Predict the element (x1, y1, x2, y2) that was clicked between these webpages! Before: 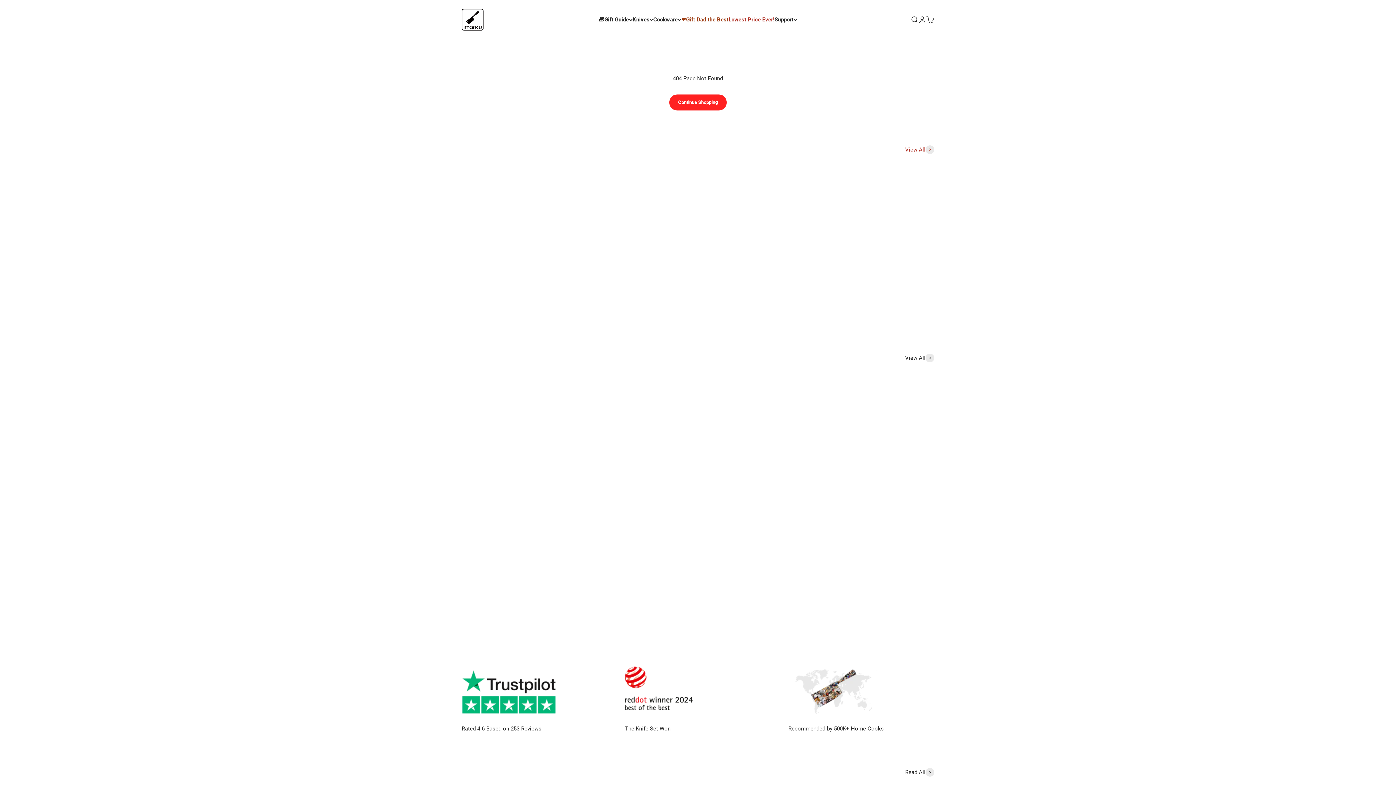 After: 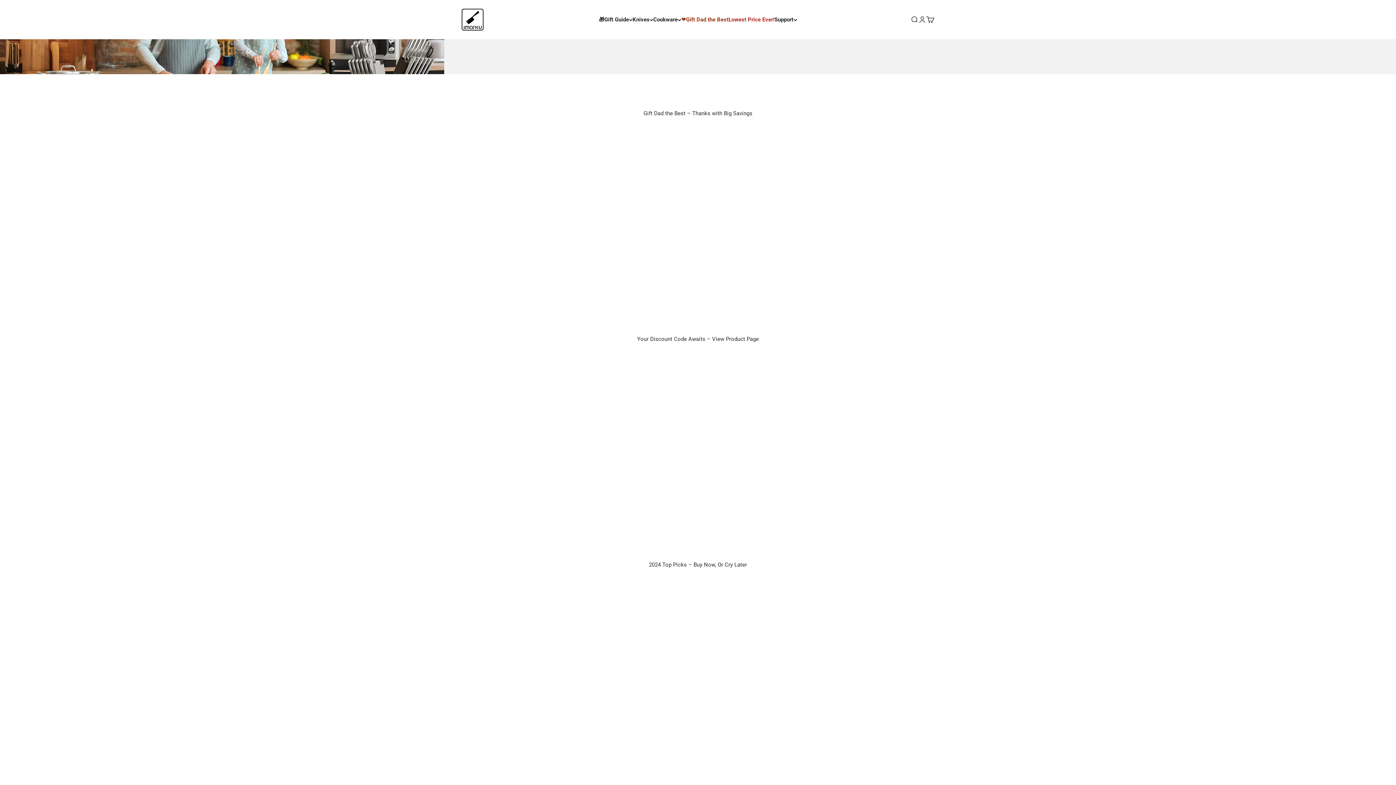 Action: label: ❤️Gift Dad the Best bbox: (681, 16, 728, 22)